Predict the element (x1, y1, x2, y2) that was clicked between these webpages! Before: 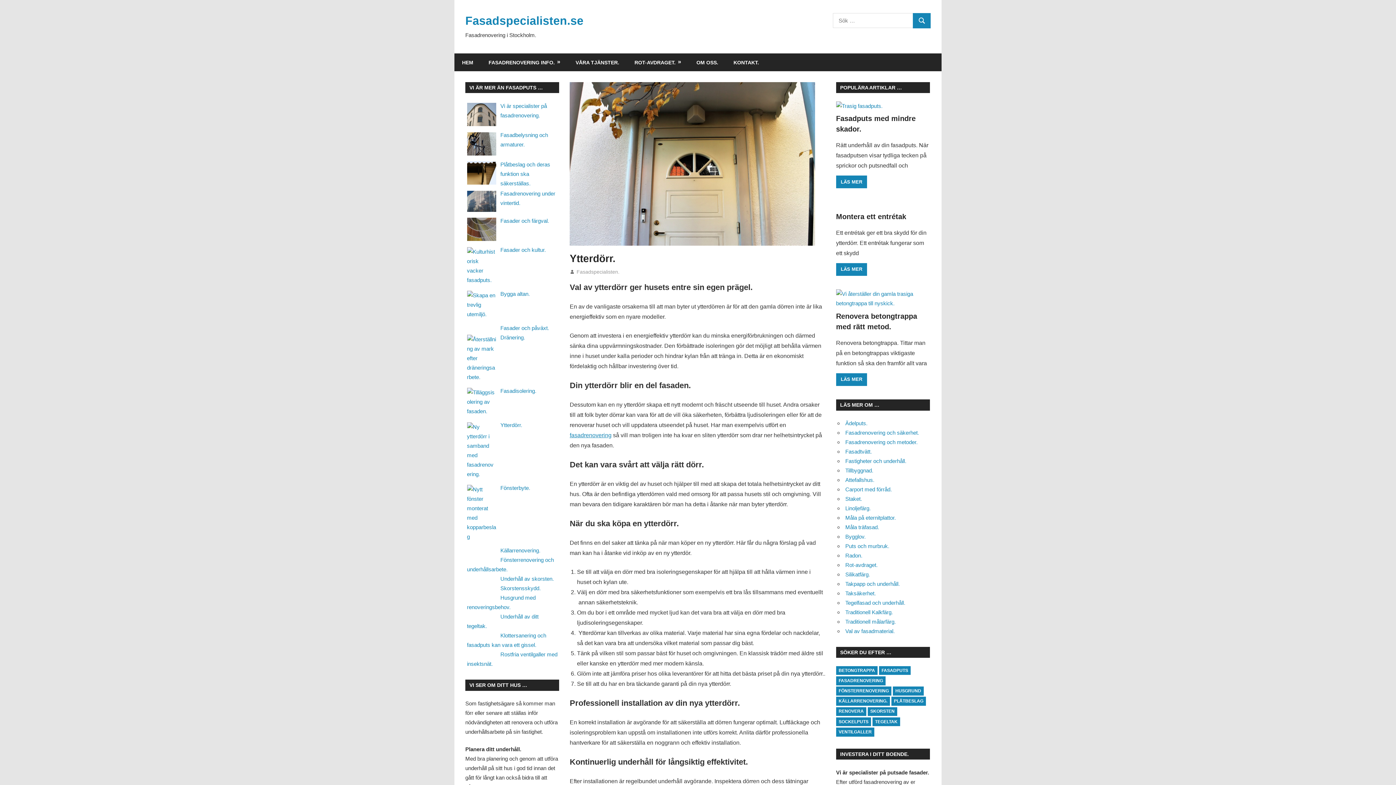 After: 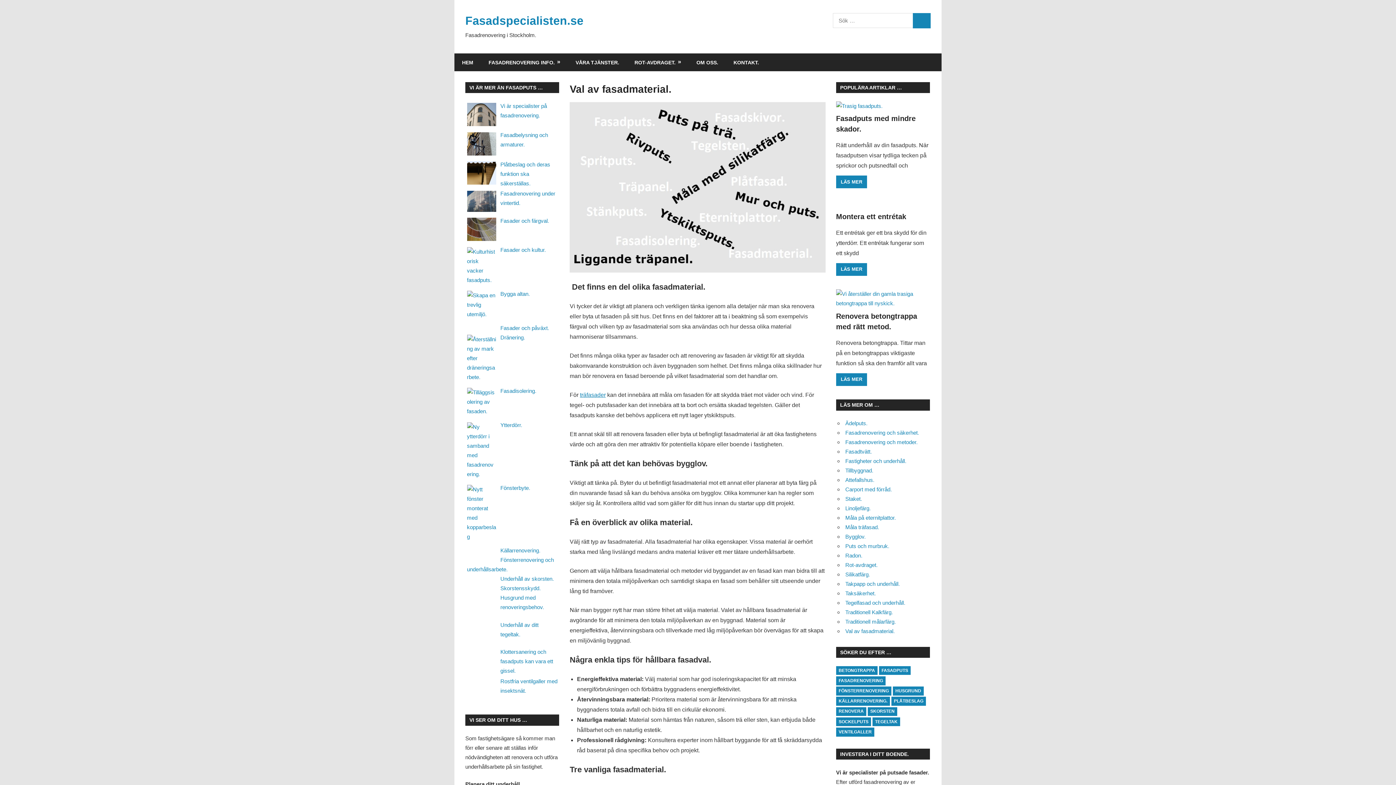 Action: bbox: (845, 628, 895, 634) label: Val av fasadmaterial.